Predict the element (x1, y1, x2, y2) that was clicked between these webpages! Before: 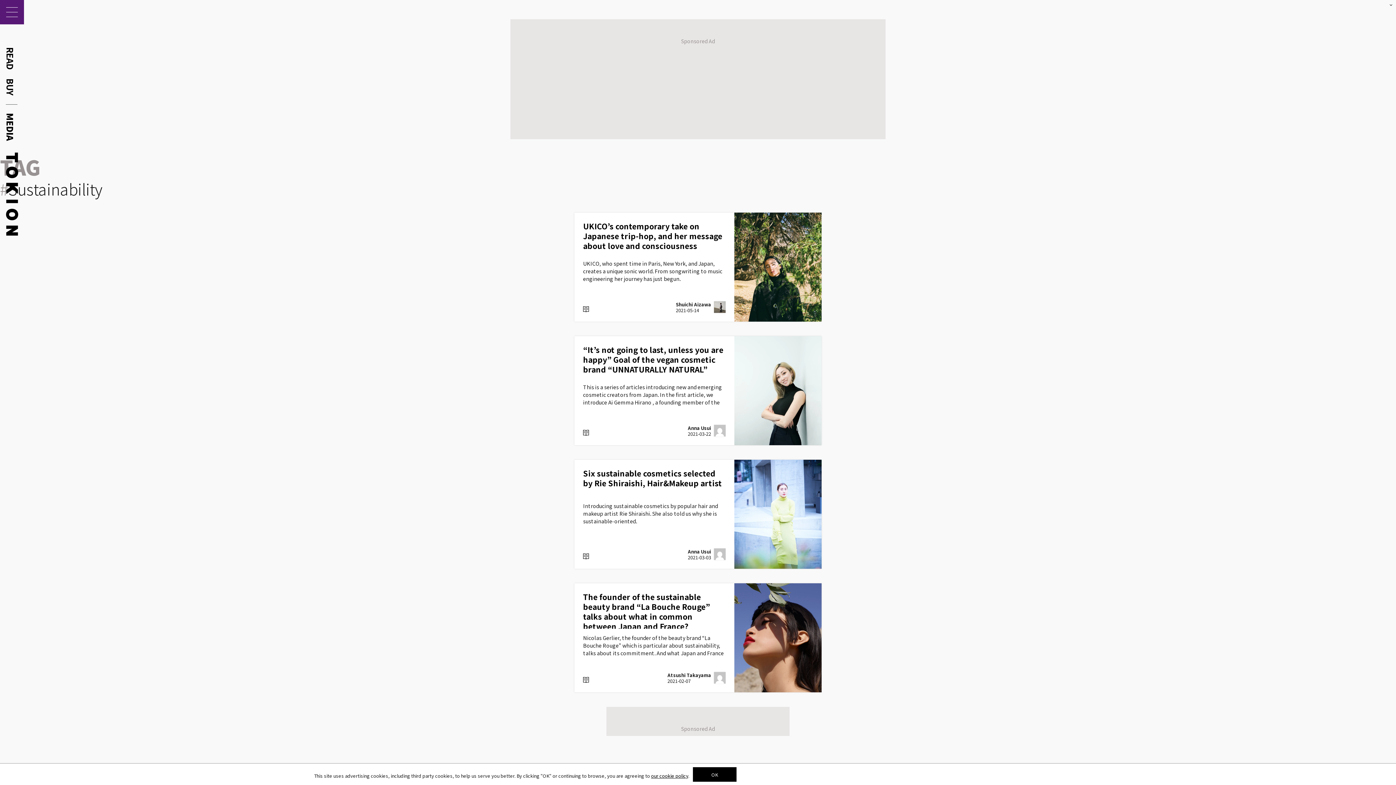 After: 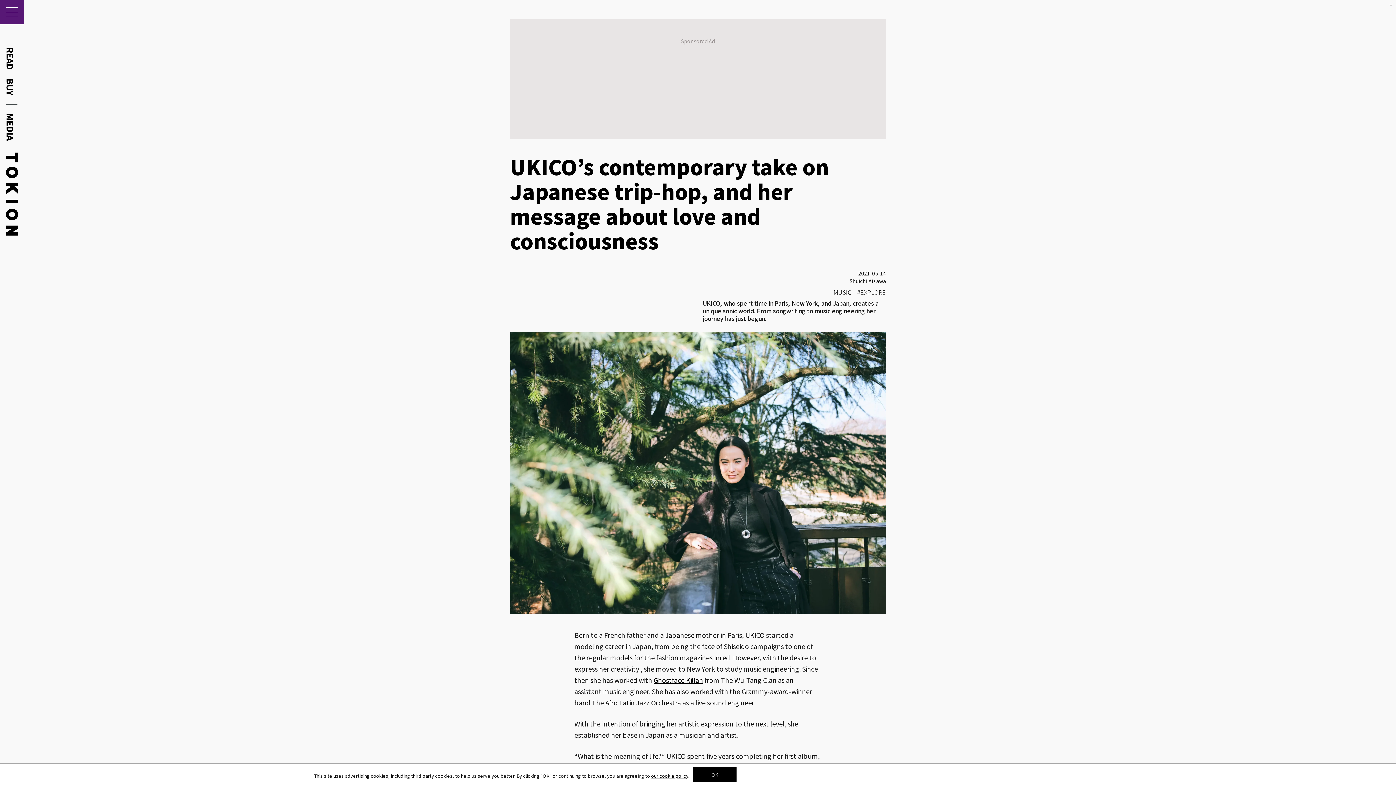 Action: label: UKICO’s contemporary take on Japanese trip-hop, and her message about love and consciousness
UKICO, who spent time in Paris, New York, and Japan, creates a unique sonic world. From songwriting to music engineering her journey has just begun.
Shuichi Aizawa
2021-05-14
READ bbox: (574, 212, 821, 321)